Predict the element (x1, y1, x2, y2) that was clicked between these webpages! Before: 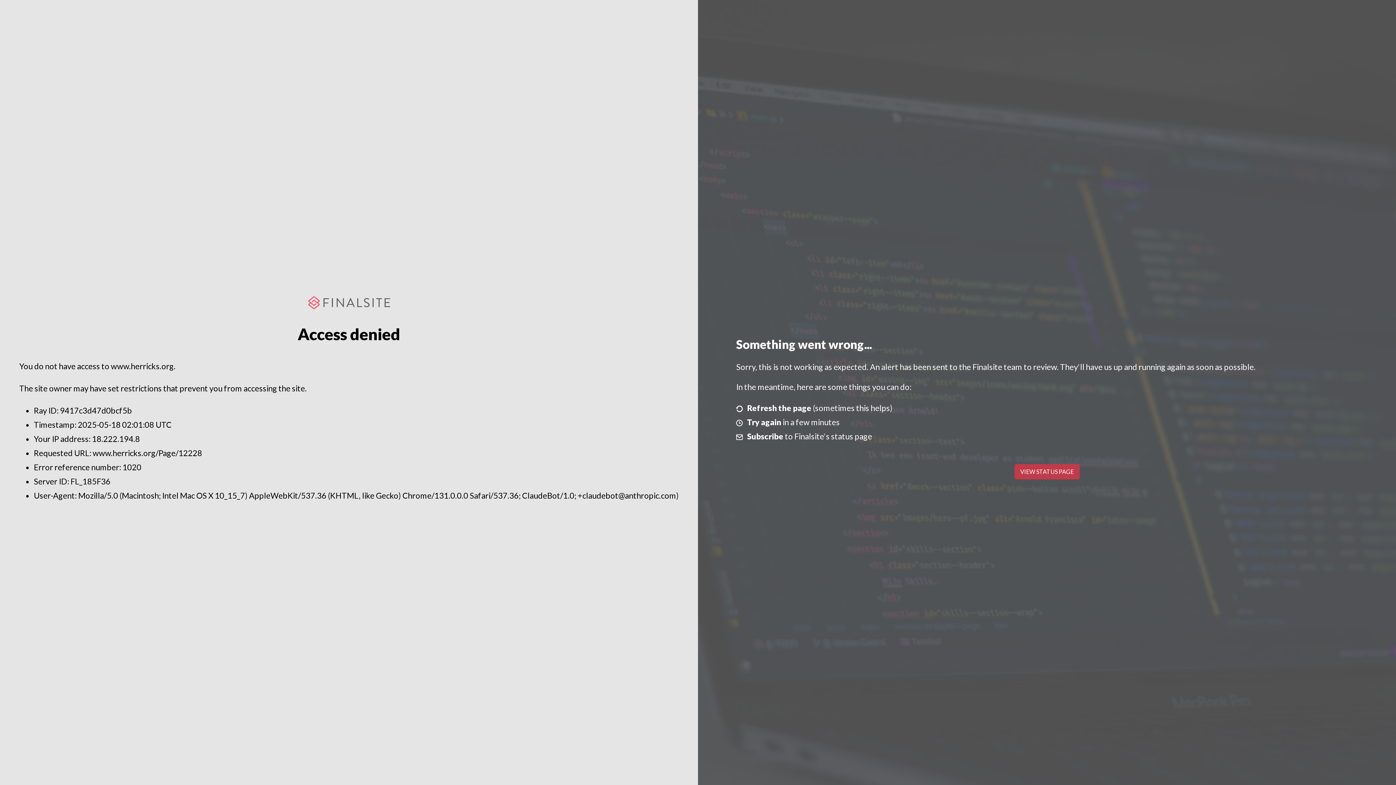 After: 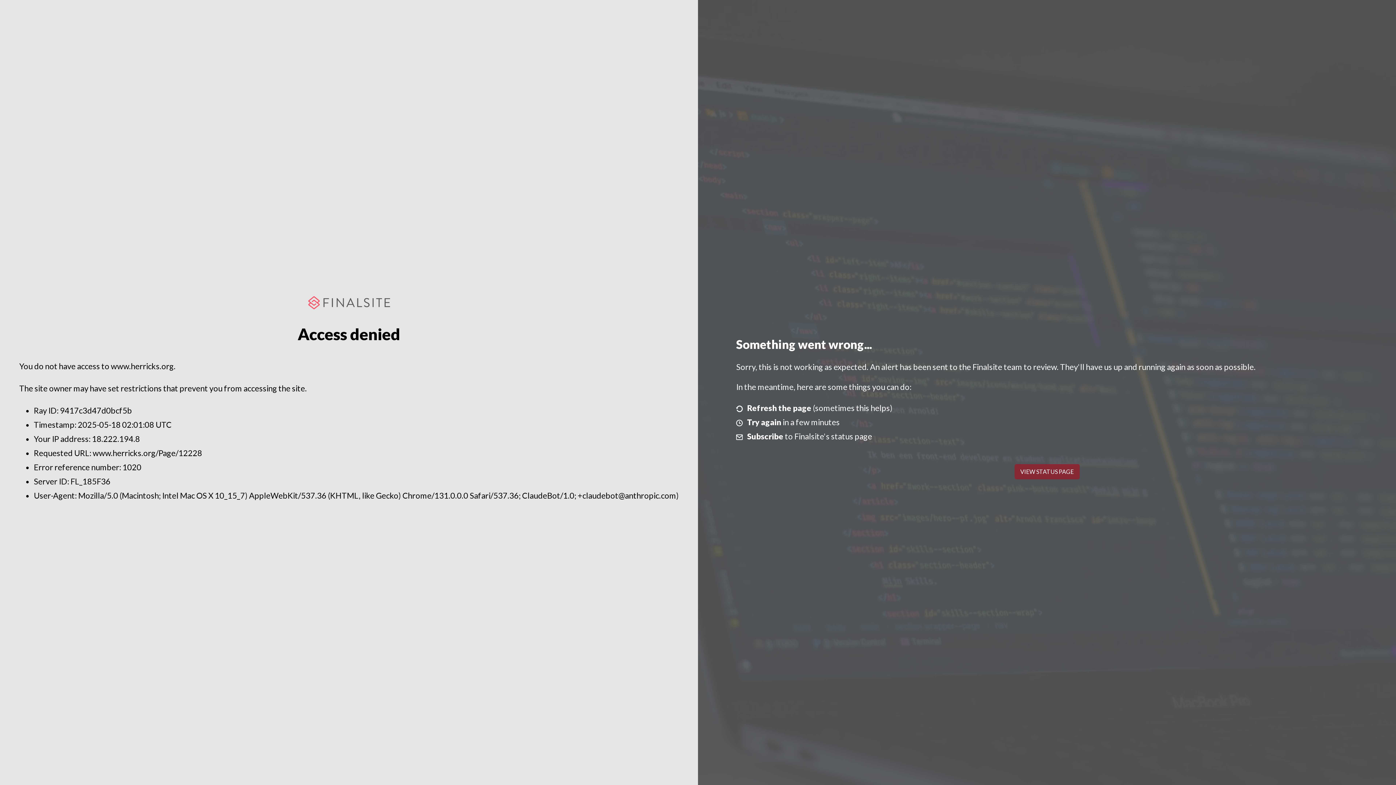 Action: bbox: (1014, 464, 1079, 479) label: VIEW STATUS PAGE